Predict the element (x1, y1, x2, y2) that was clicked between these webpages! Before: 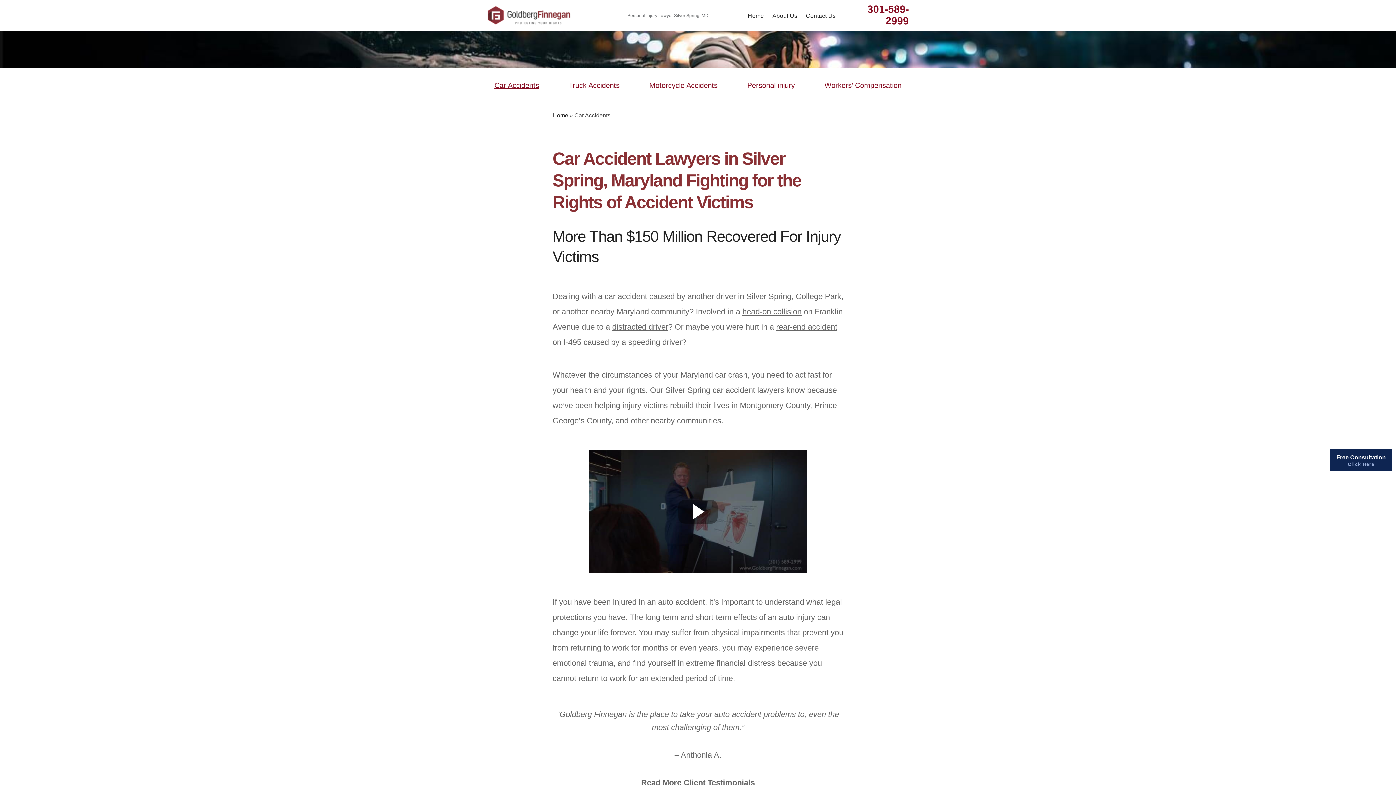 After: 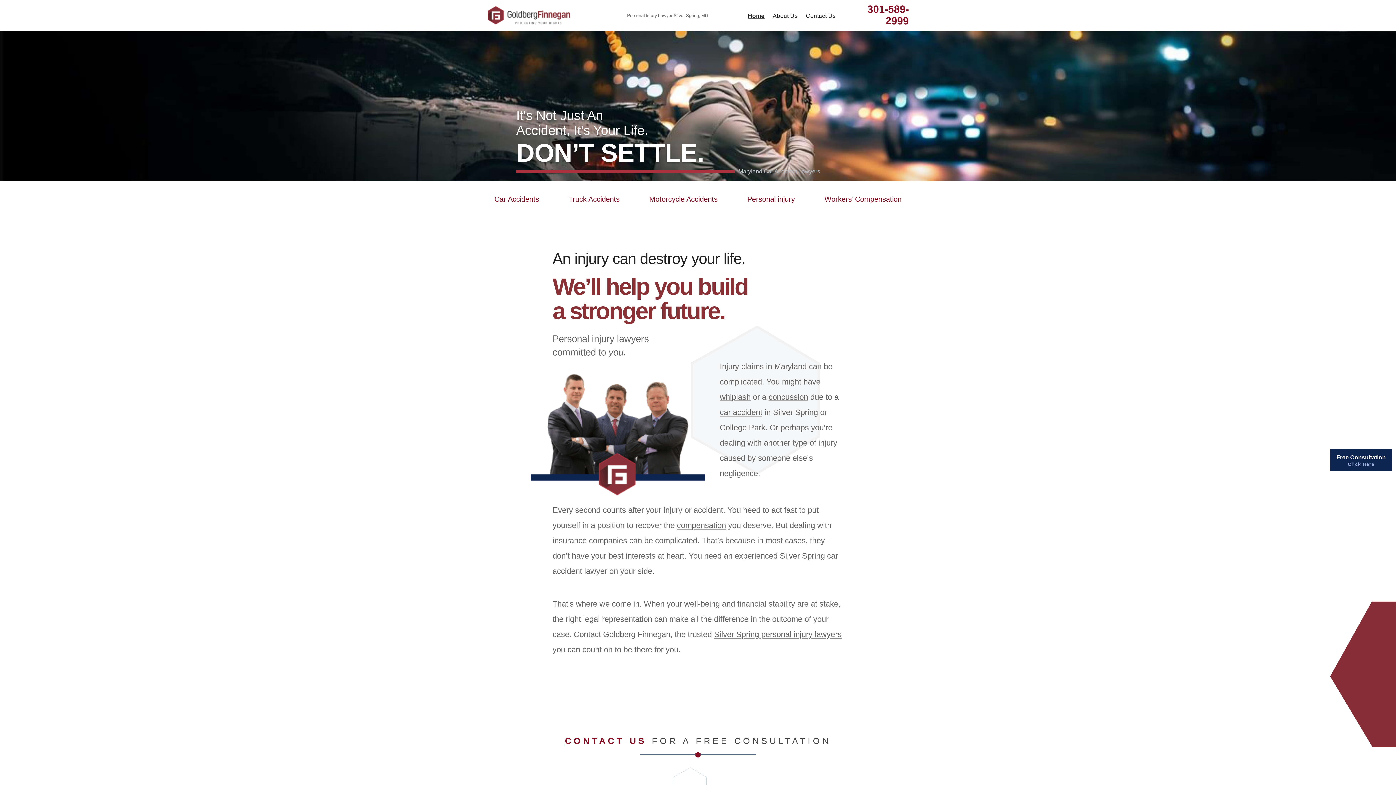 Action: label: Home bbox: (552, 112, 568, 118)